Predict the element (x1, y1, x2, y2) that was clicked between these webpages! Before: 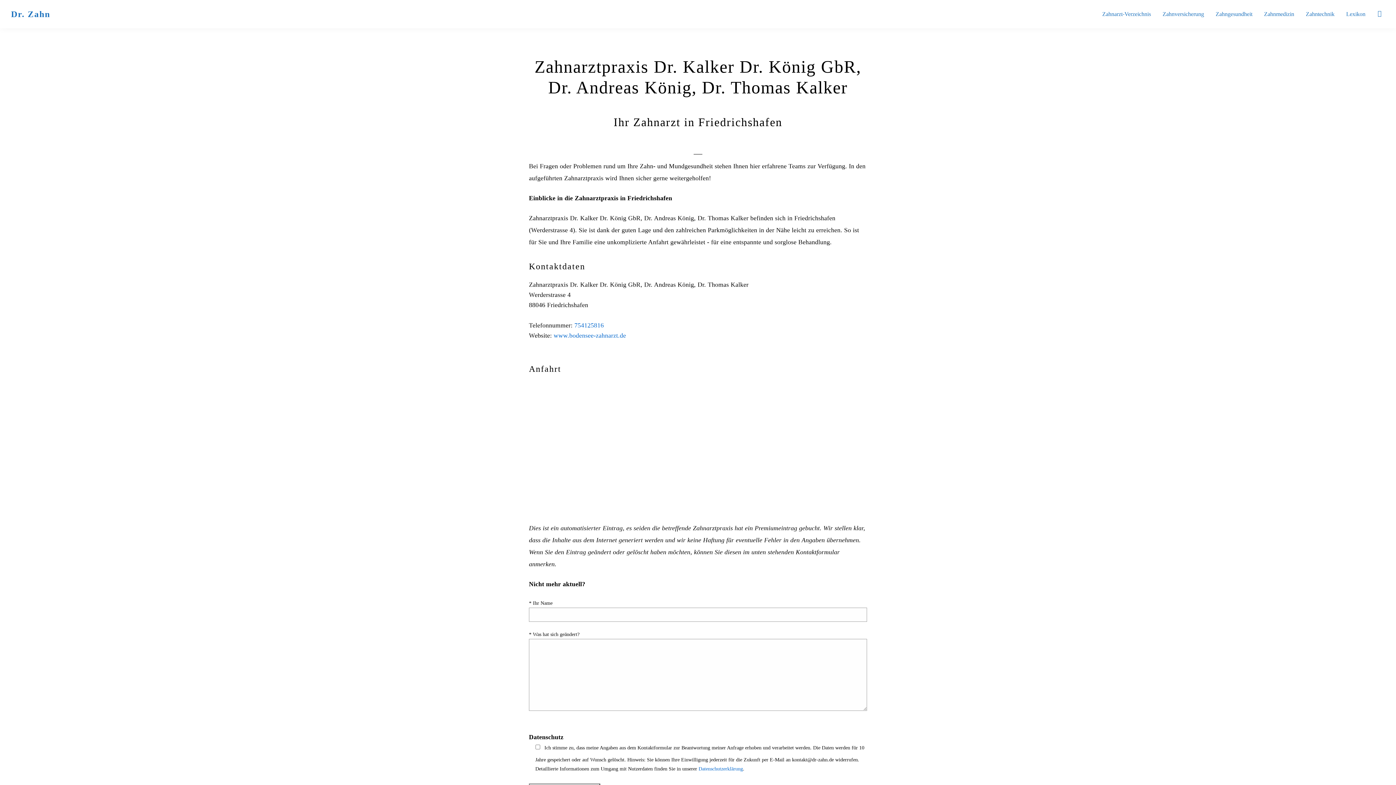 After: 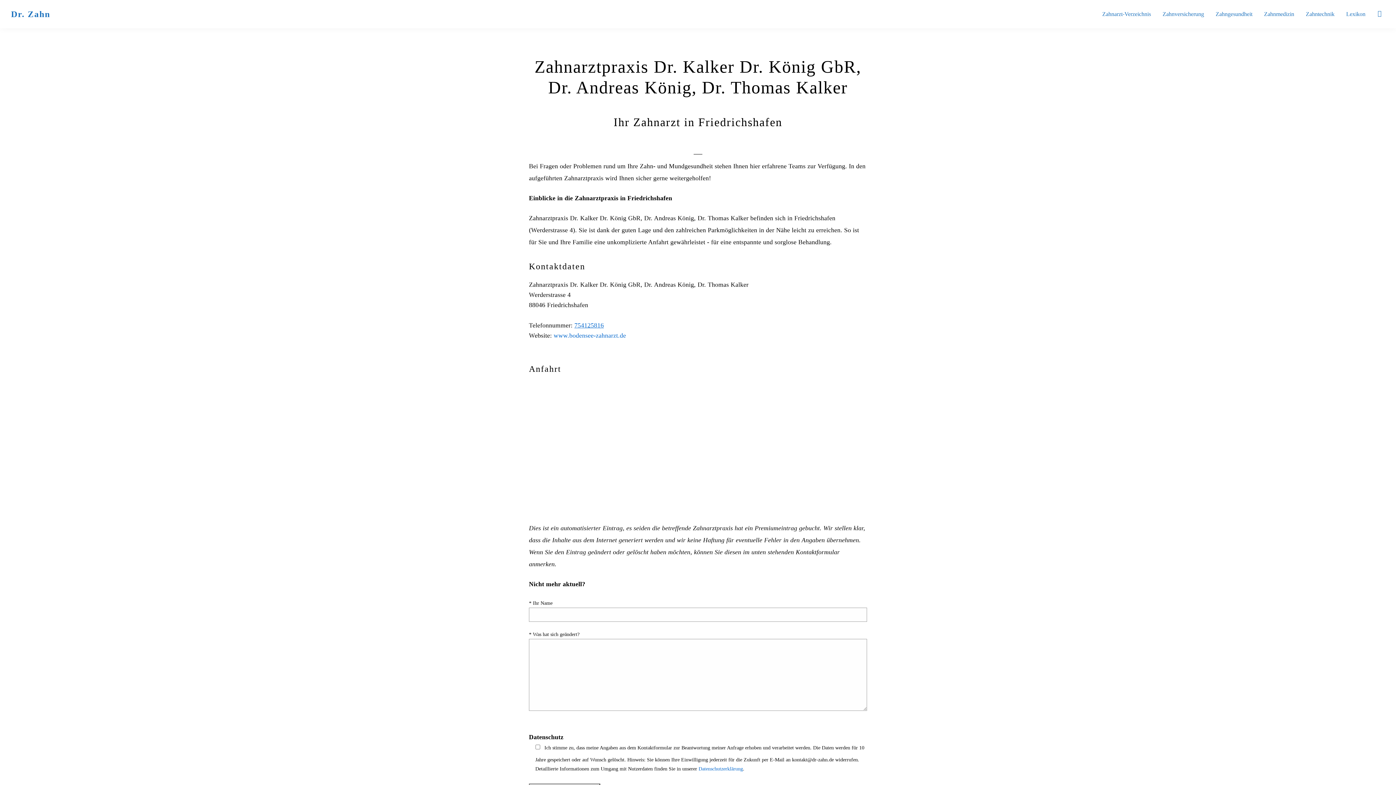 Action: bbox: (574, 321, 604, 329) label: 754125816